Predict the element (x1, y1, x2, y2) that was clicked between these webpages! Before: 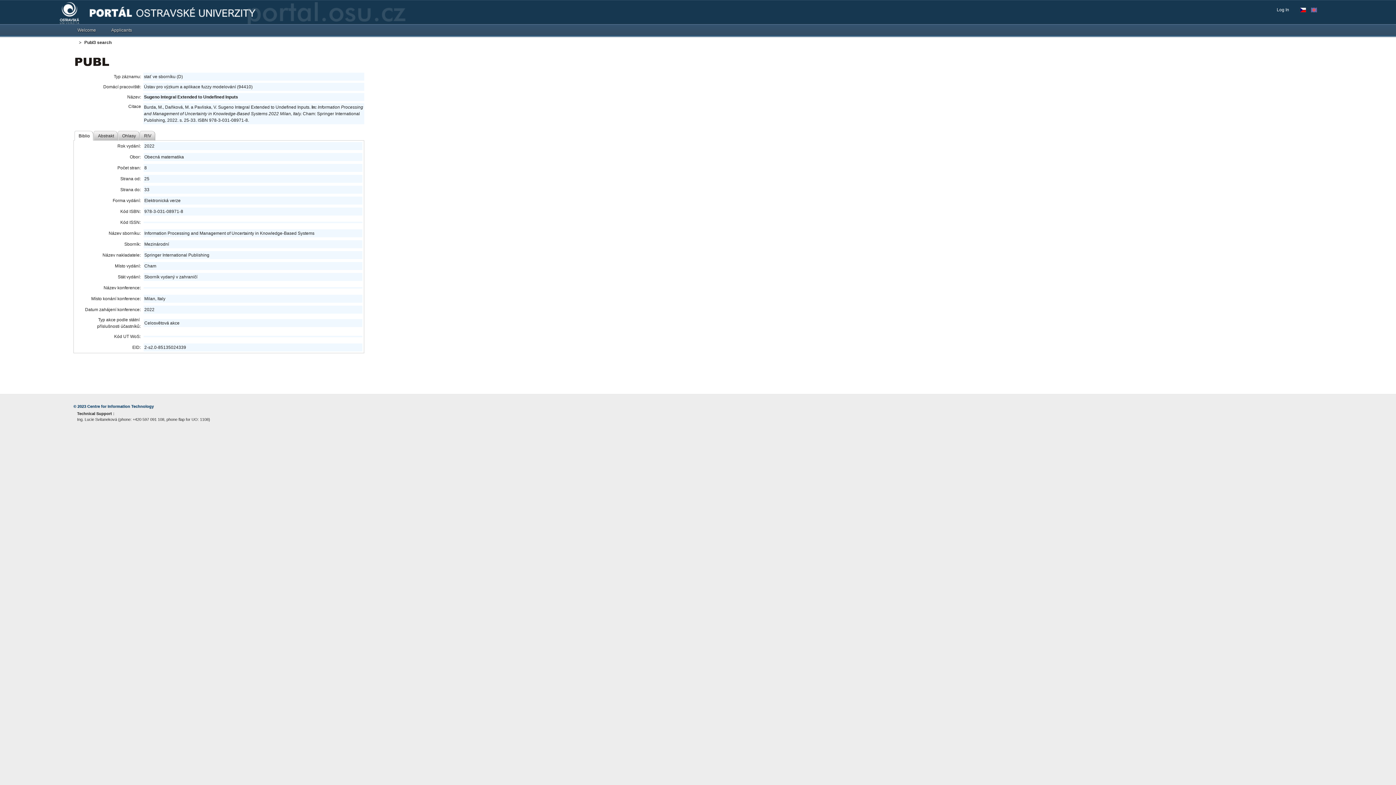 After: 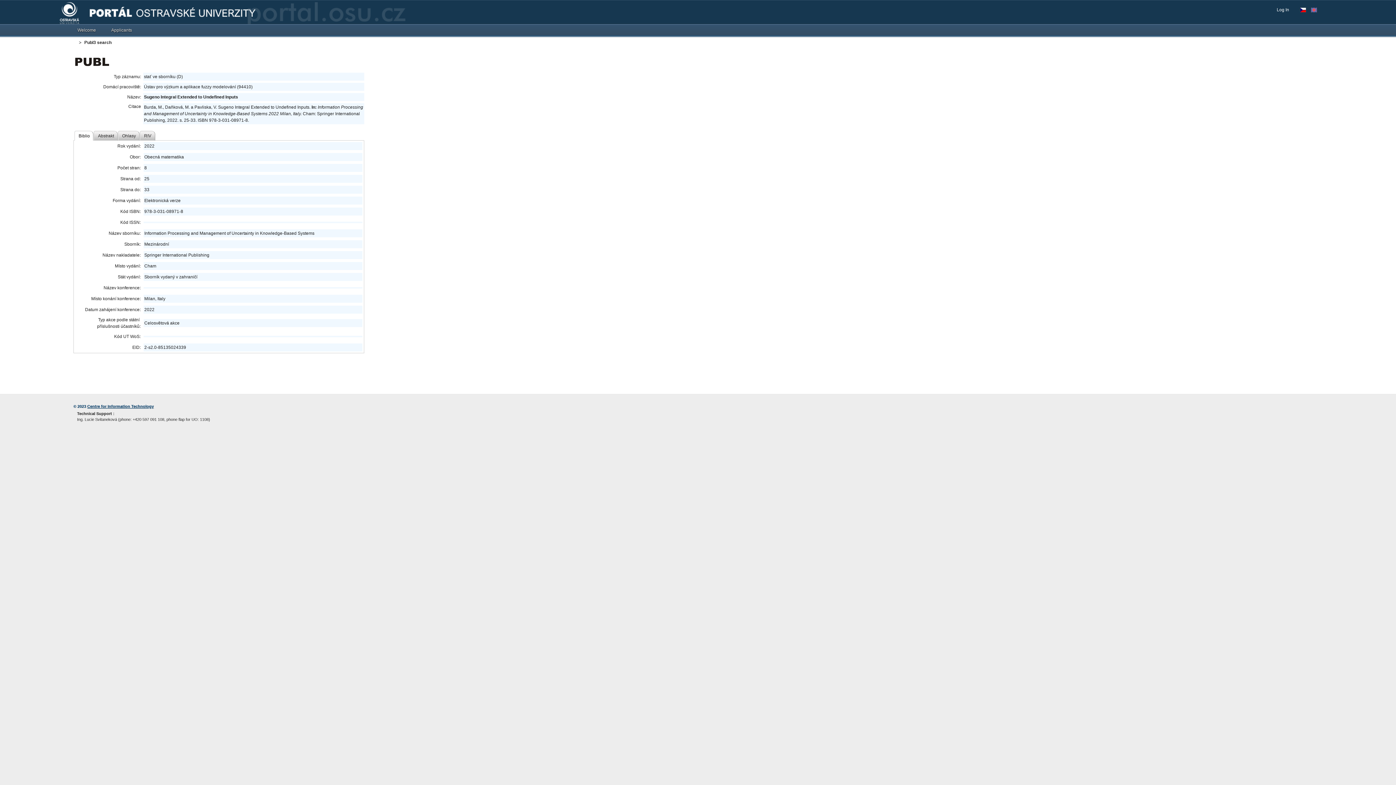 Action: bbox: (87, 404, 153, 408) label: Centre for Information Technology